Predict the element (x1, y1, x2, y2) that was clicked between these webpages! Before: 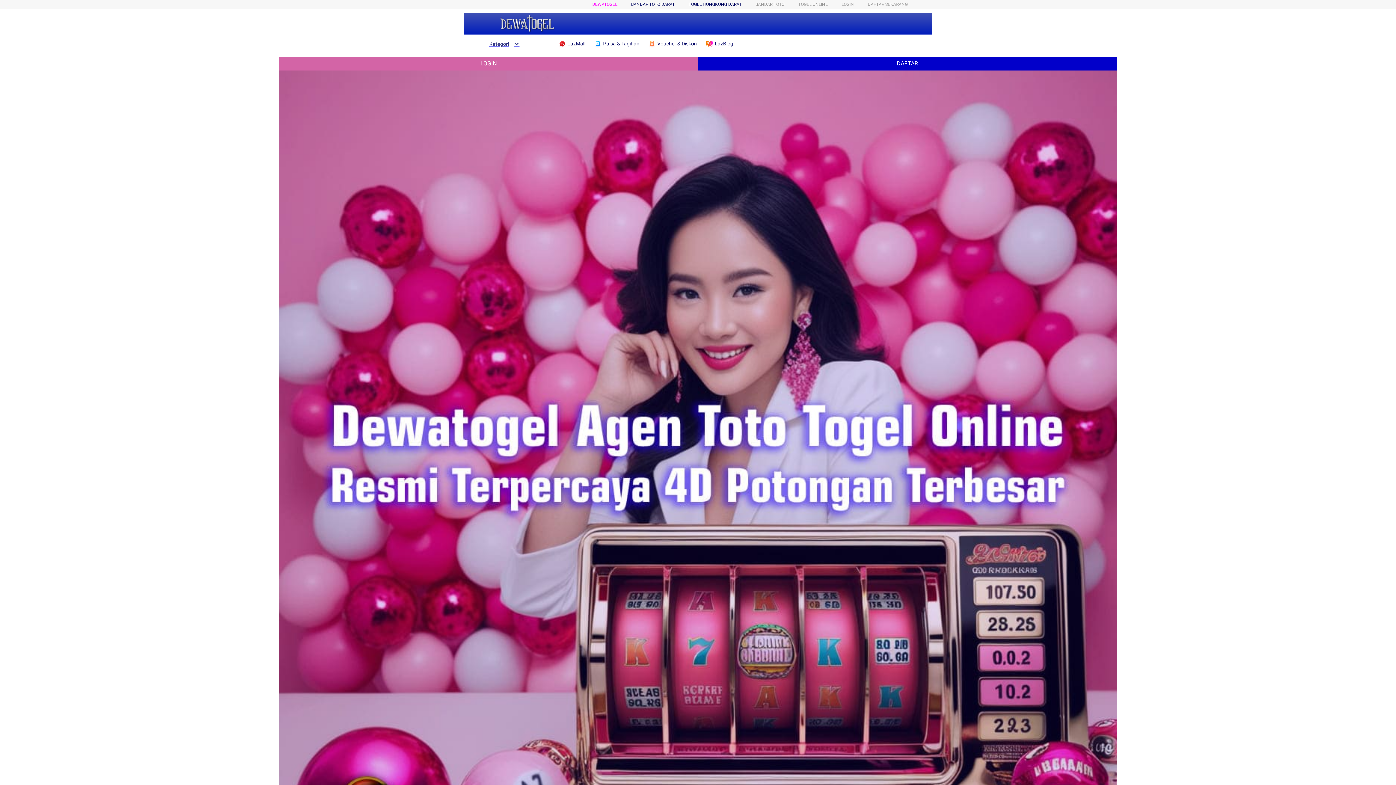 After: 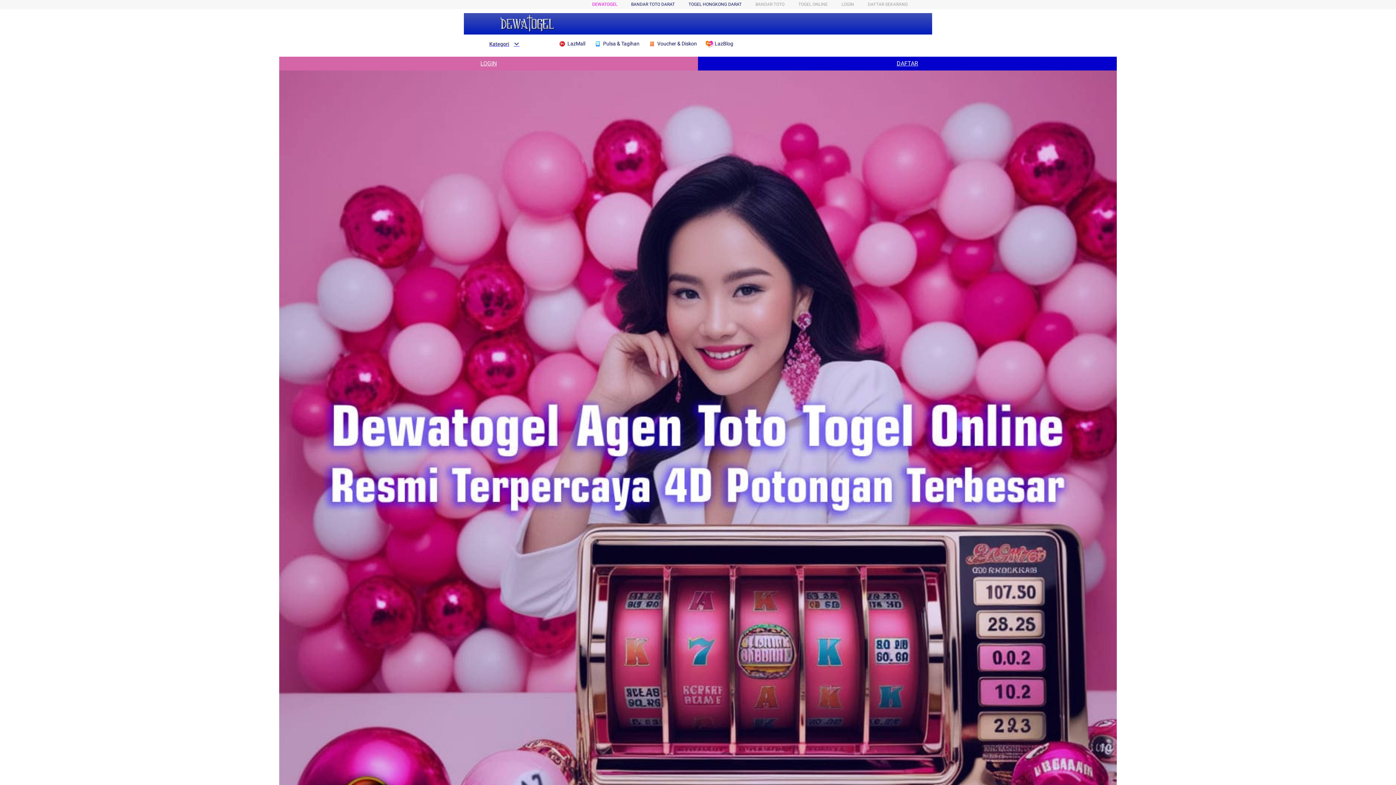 Action: label: Kategori bbox: (482, 40, 519, 47)